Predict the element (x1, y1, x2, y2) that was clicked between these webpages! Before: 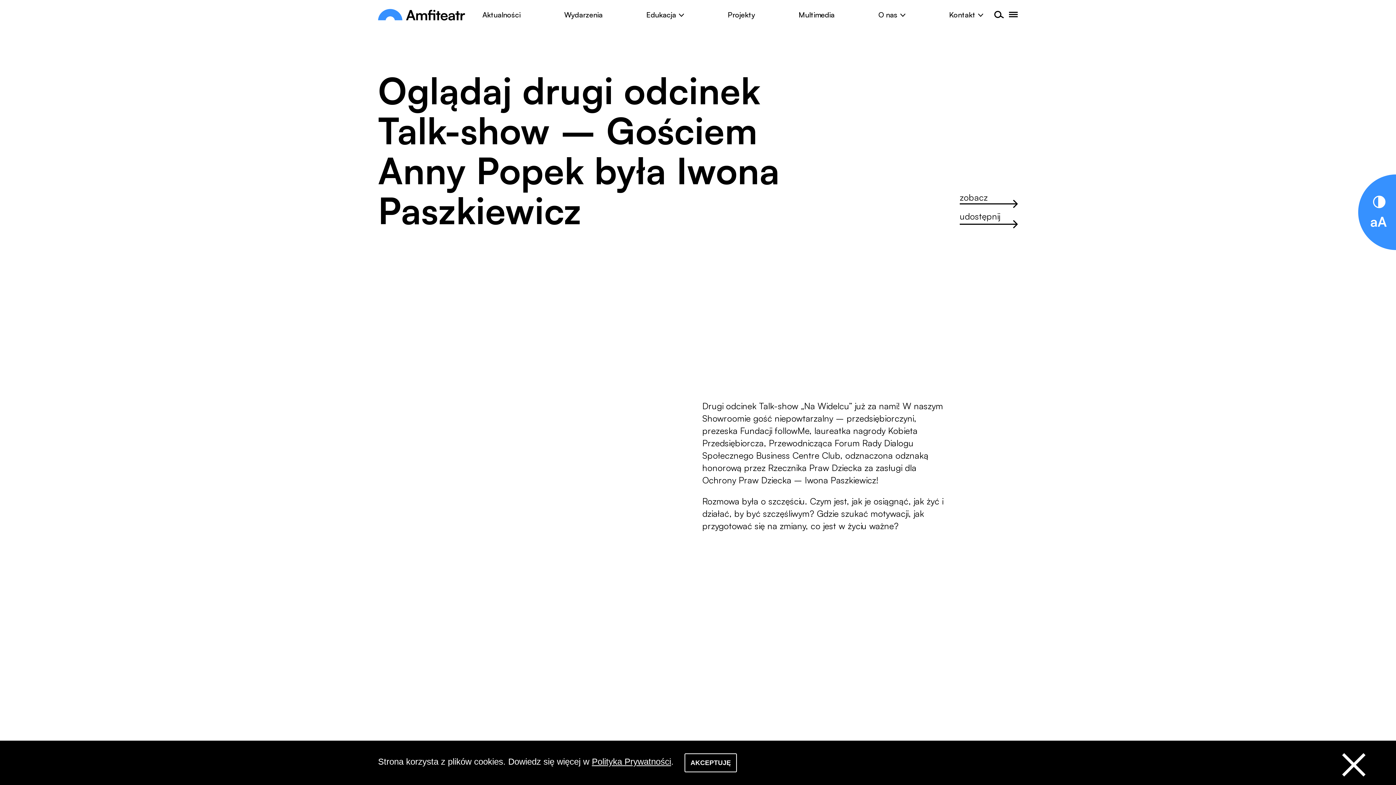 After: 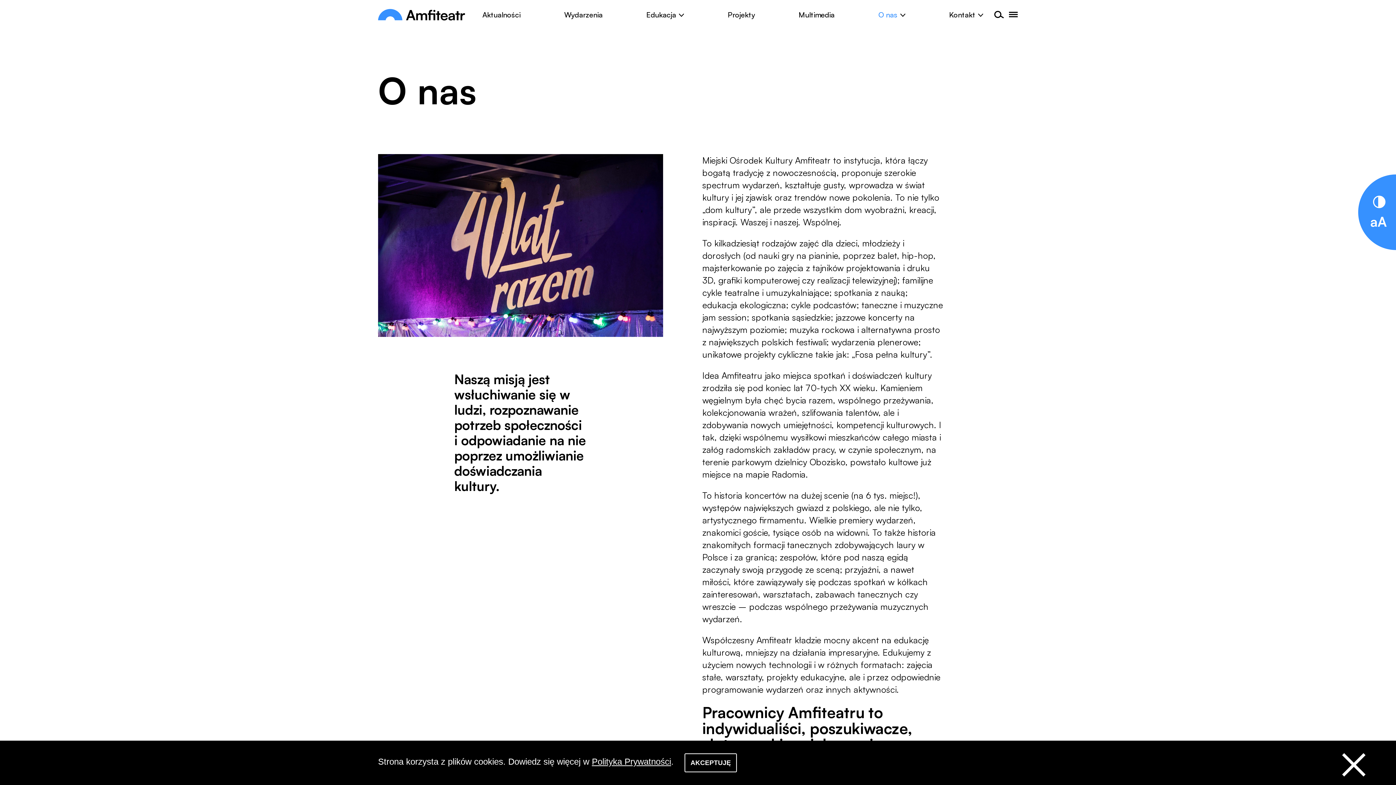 Action: bbox: (878, 9, 897, 19) label: O nas